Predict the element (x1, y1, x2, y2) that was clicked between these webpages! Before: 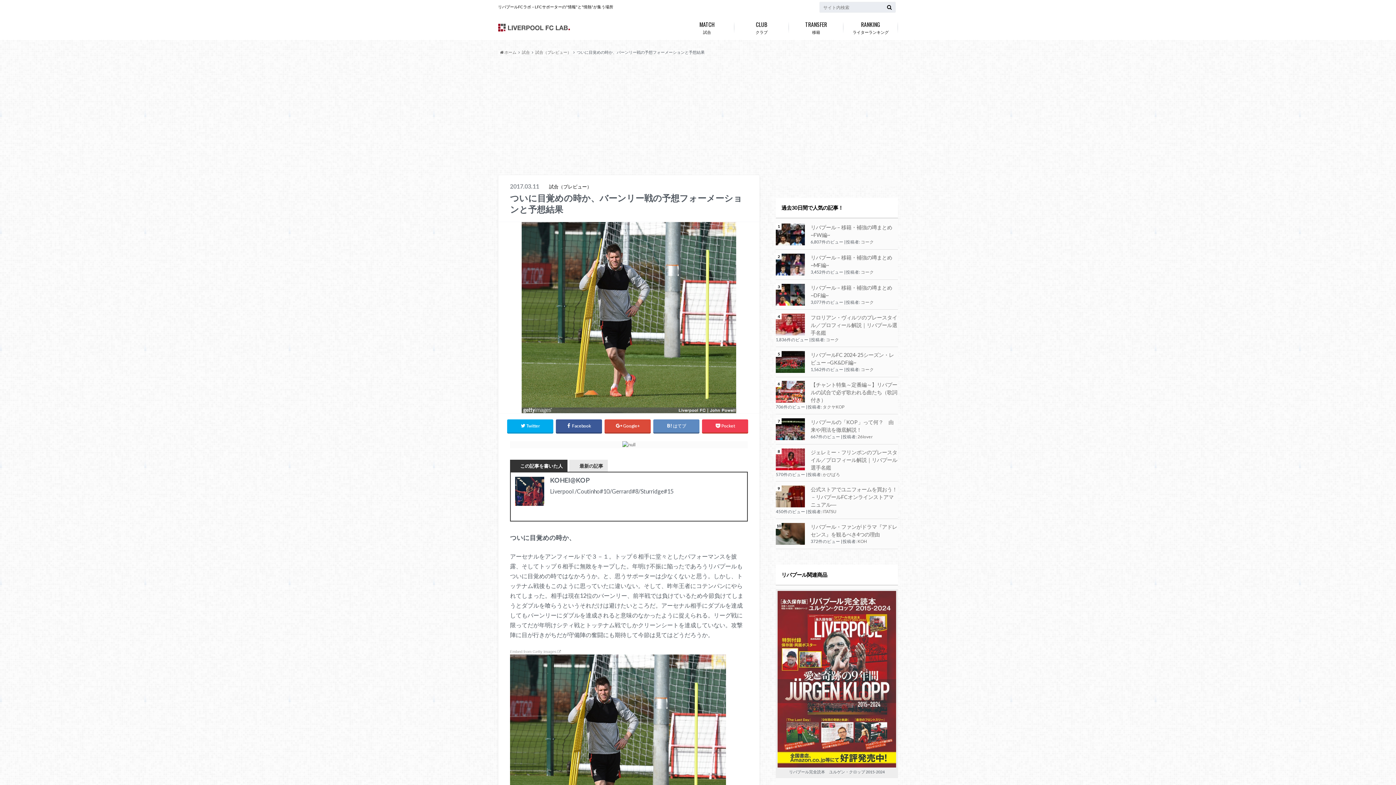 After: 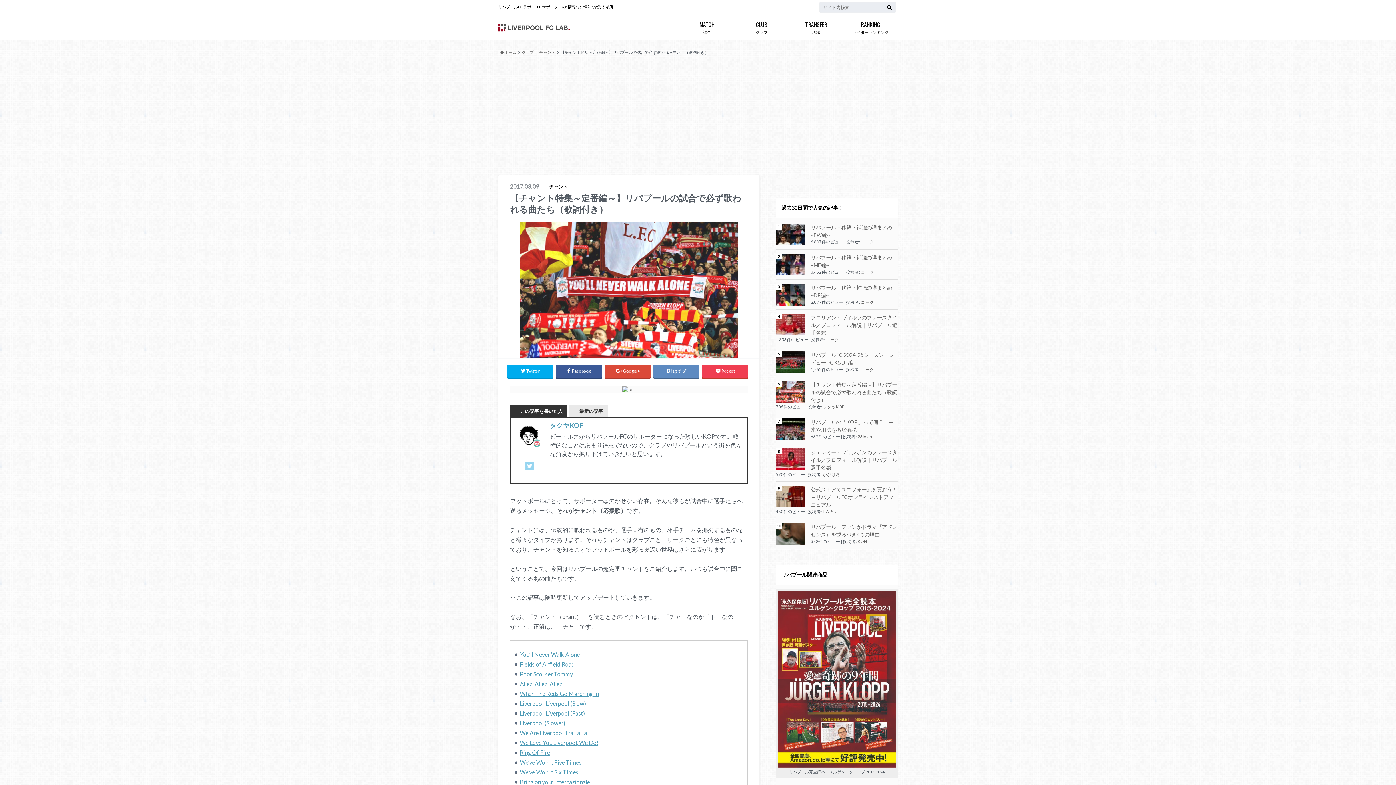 Action: bbox: (776, 381, 898, 404) label: 【チャント特集～定番編～】リバプールの試合で必ず歌われる曲たち（歌詞付き）